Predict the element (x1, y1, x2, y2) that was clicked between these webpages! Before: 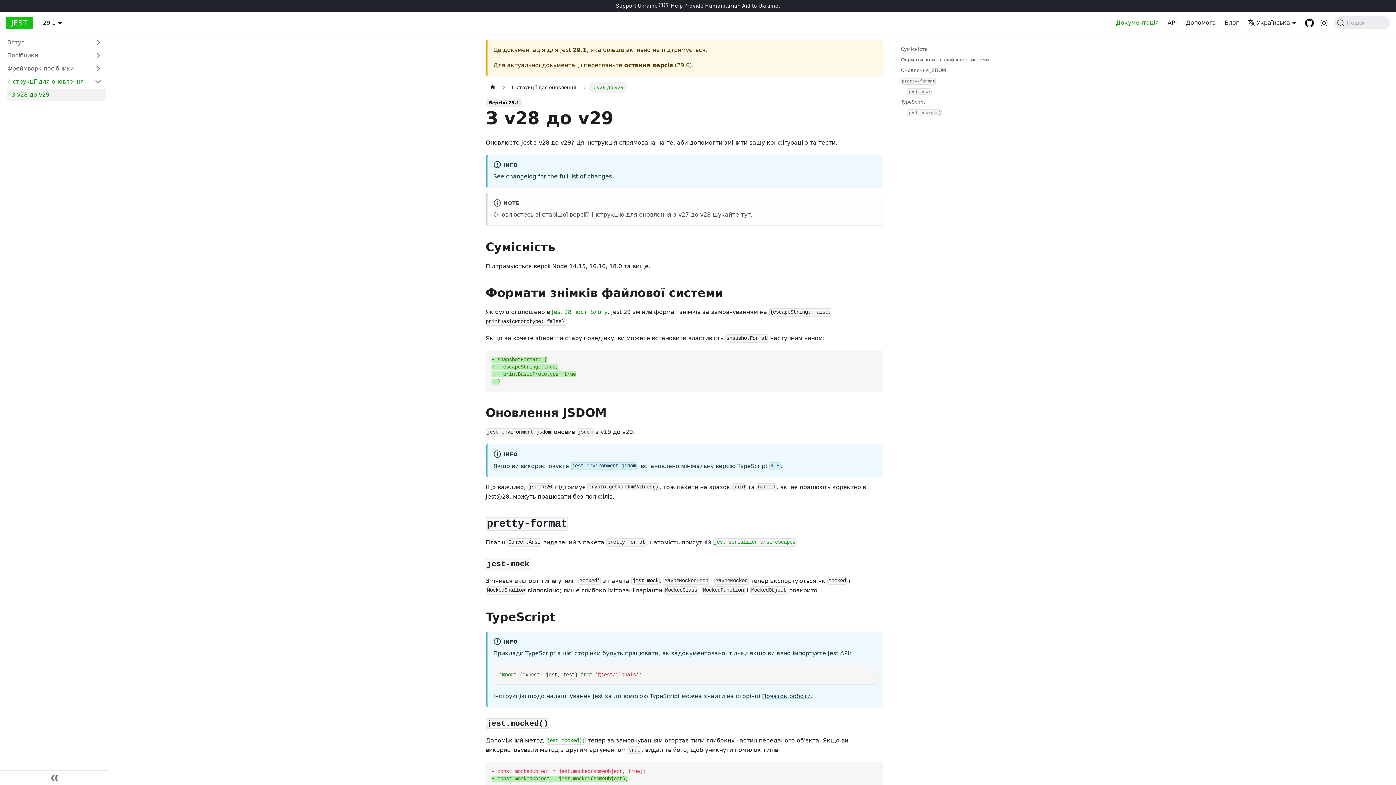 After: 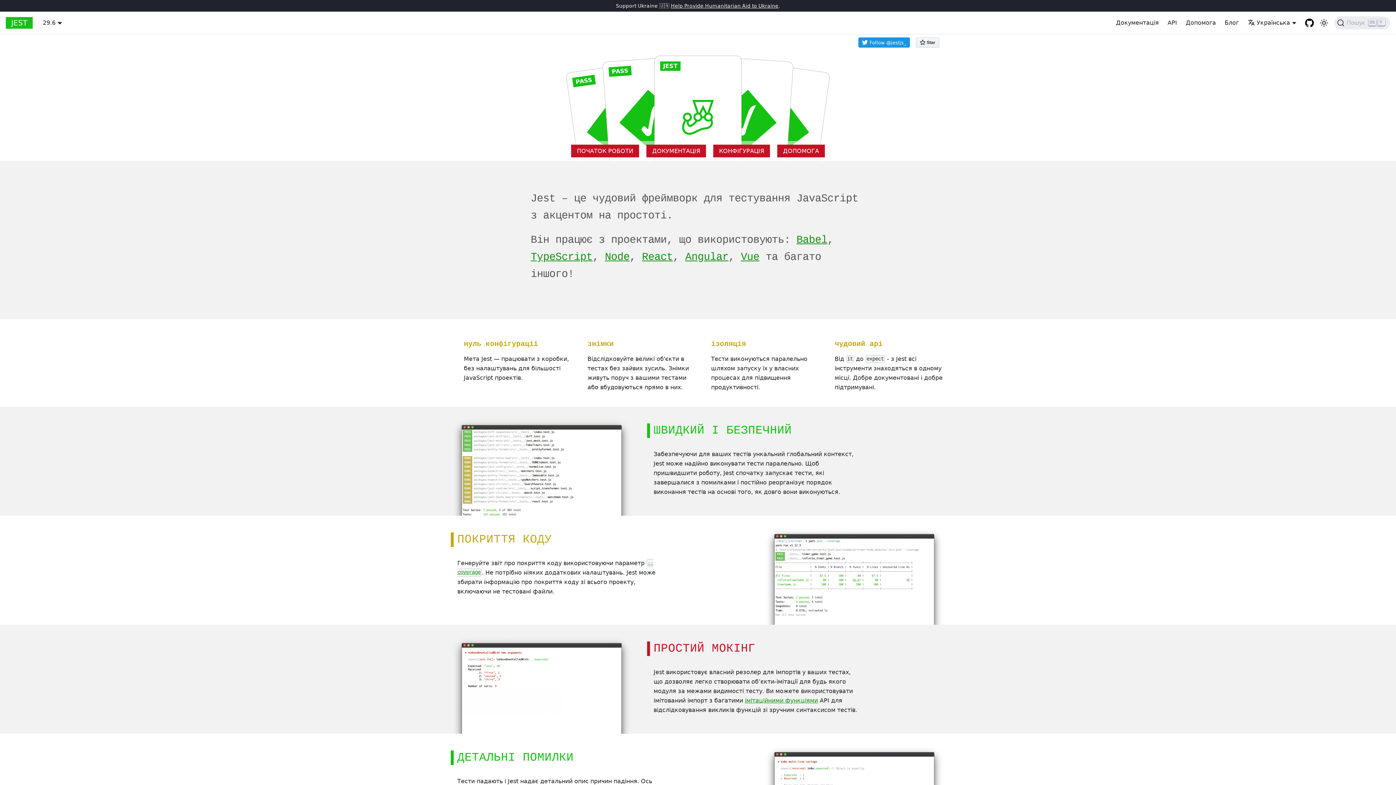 Action: label: JEST bbox: (5, 17, 32, 28)